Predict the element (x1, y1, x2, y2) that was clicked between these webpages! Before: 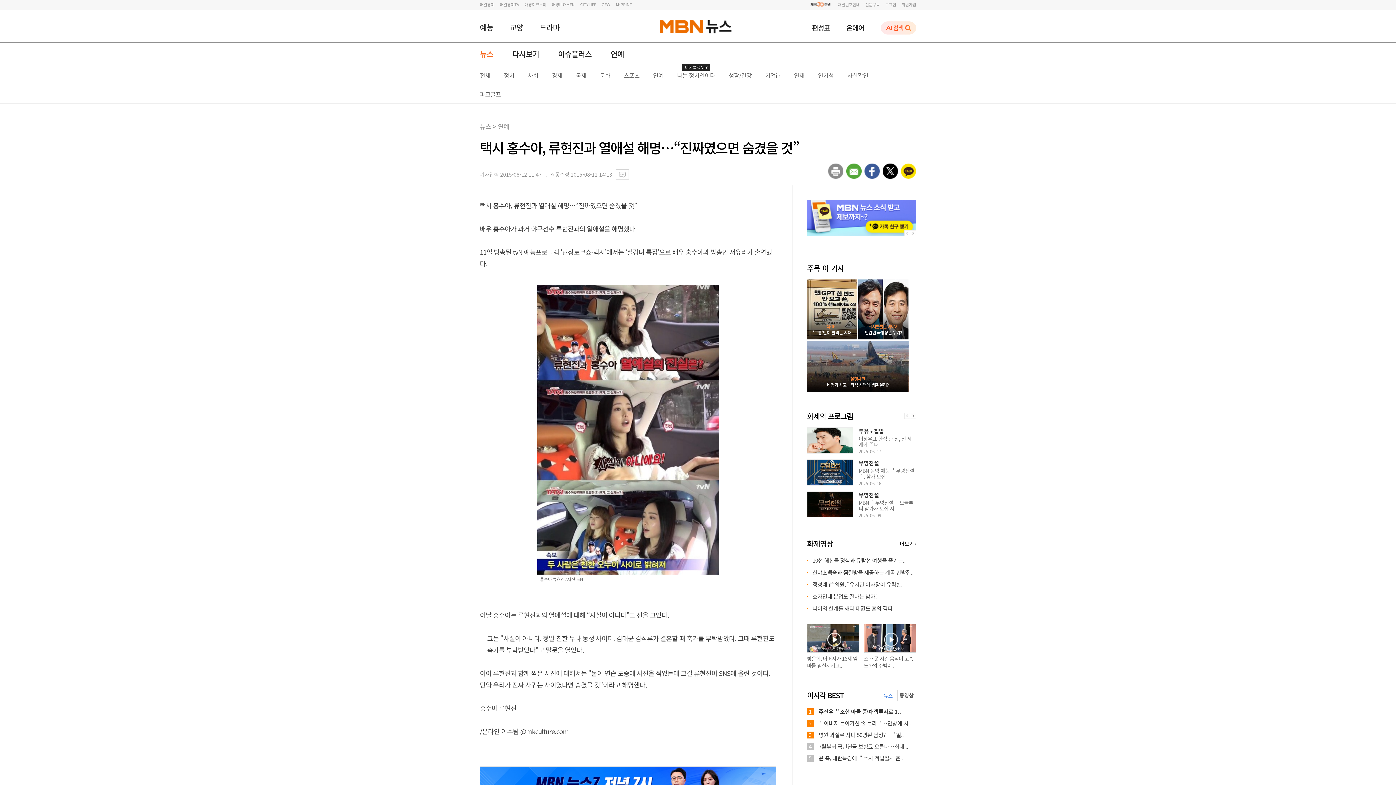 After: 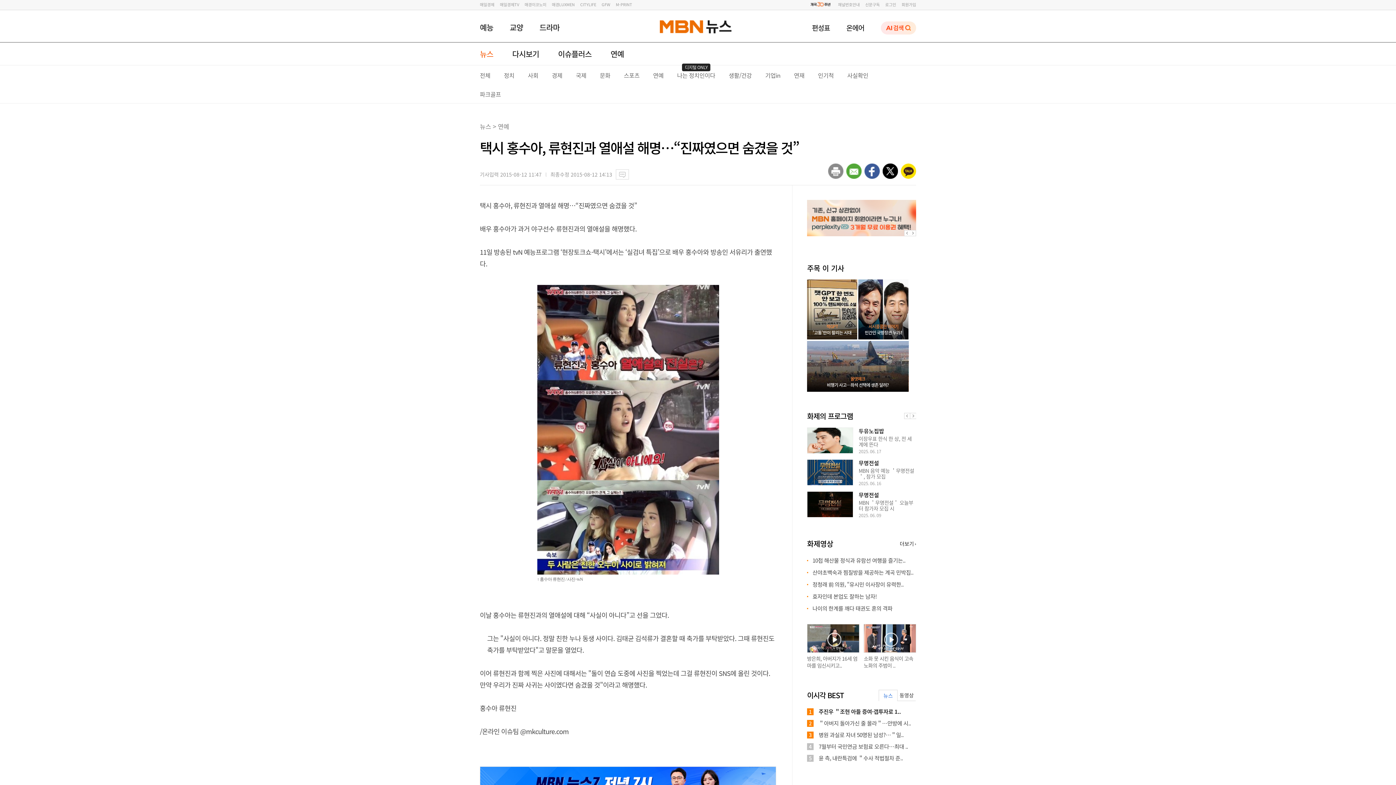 Action: label: 효자인데 본업도 잘하는 남자! bbox: (812, 592, 877, 600)